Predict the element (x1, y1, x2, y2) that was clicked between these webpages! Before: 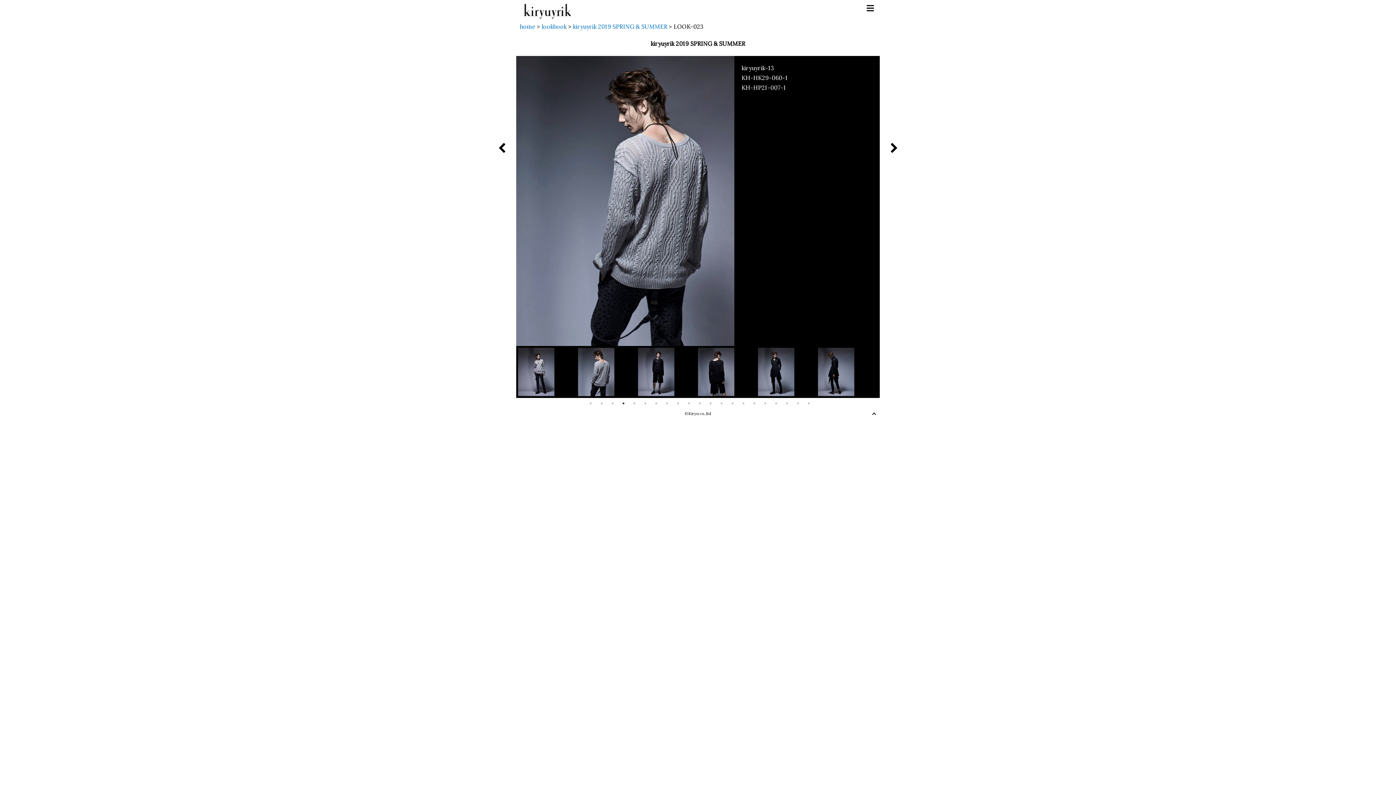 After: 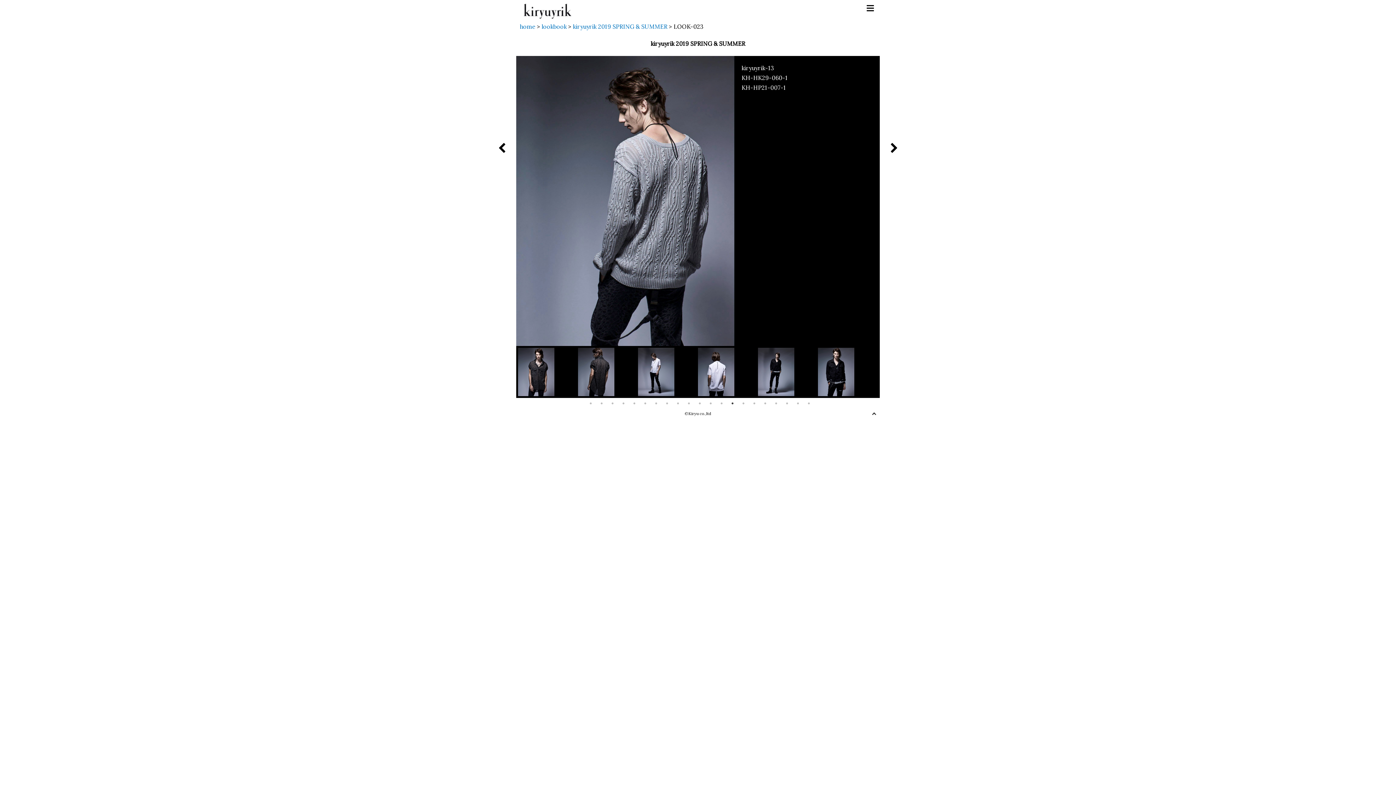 Action: bbox: (729, 400, 736, 407) label: 14